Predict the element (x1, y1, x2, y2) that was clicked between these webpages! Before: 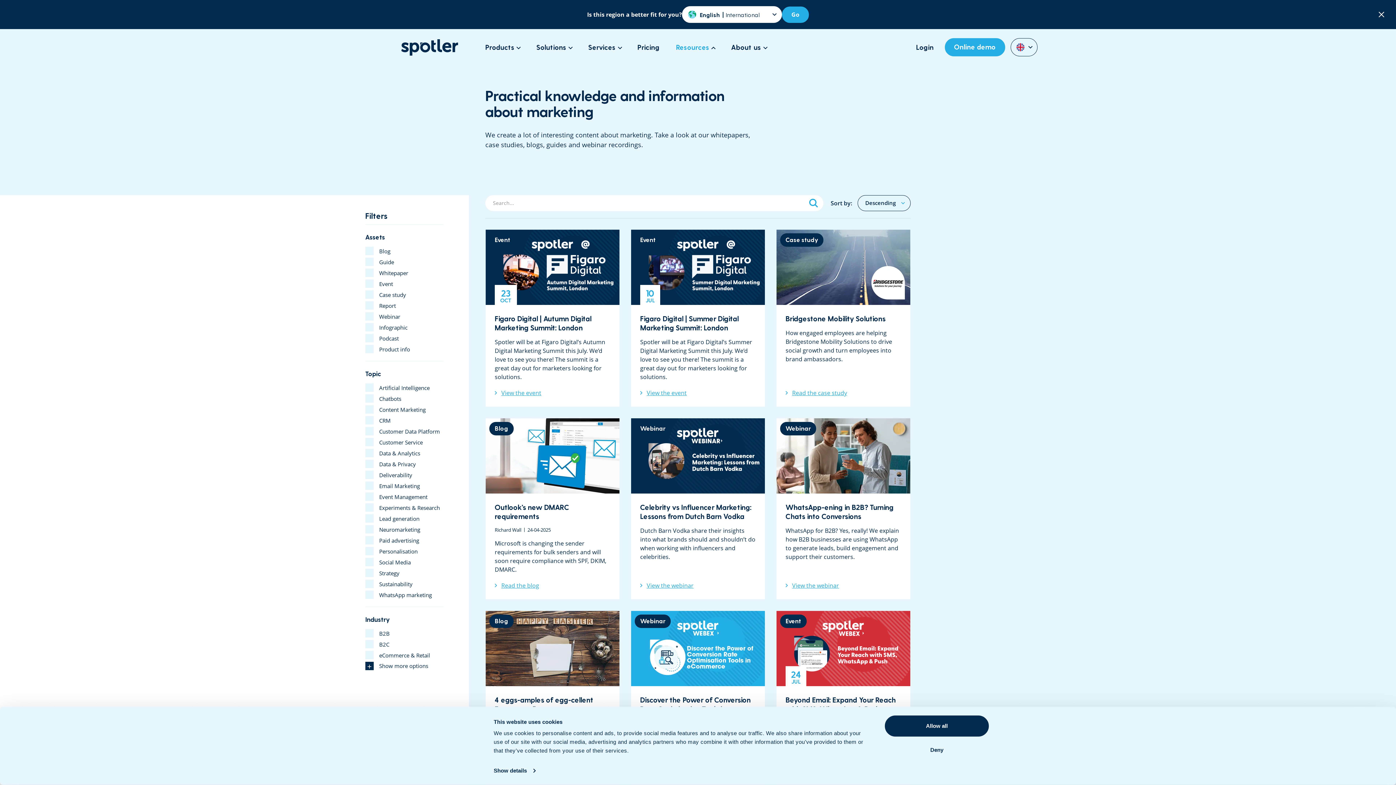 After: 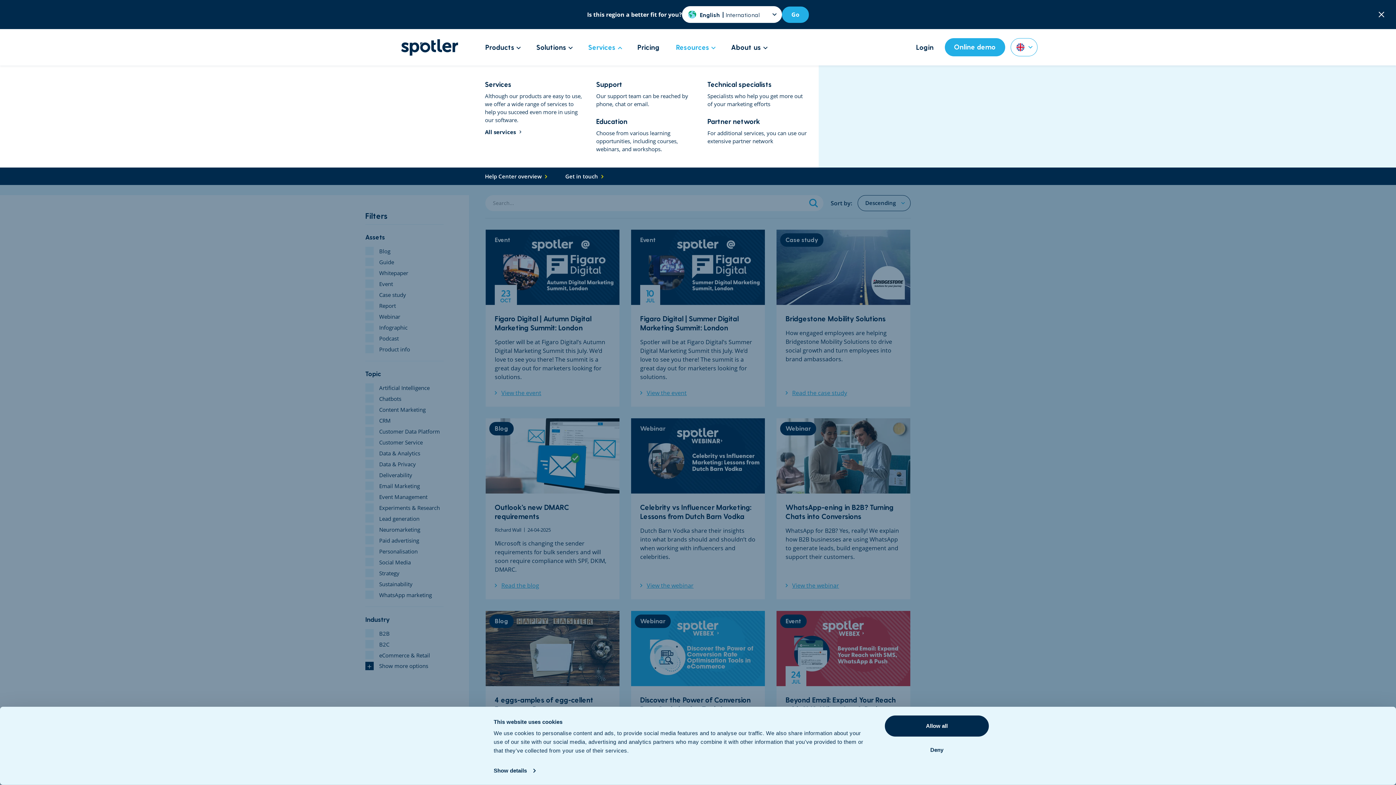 Action: bbox: (588, 41, 621, 52) label: Services